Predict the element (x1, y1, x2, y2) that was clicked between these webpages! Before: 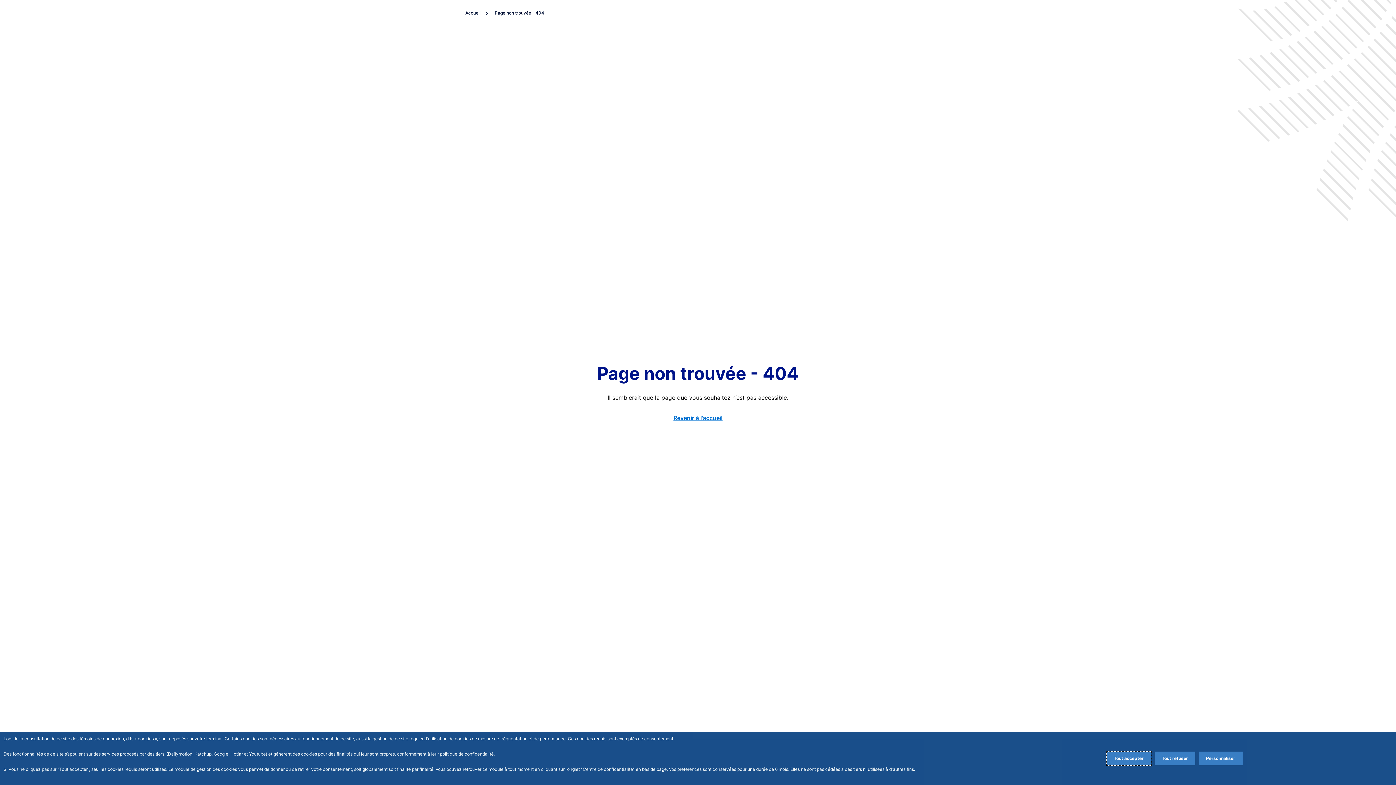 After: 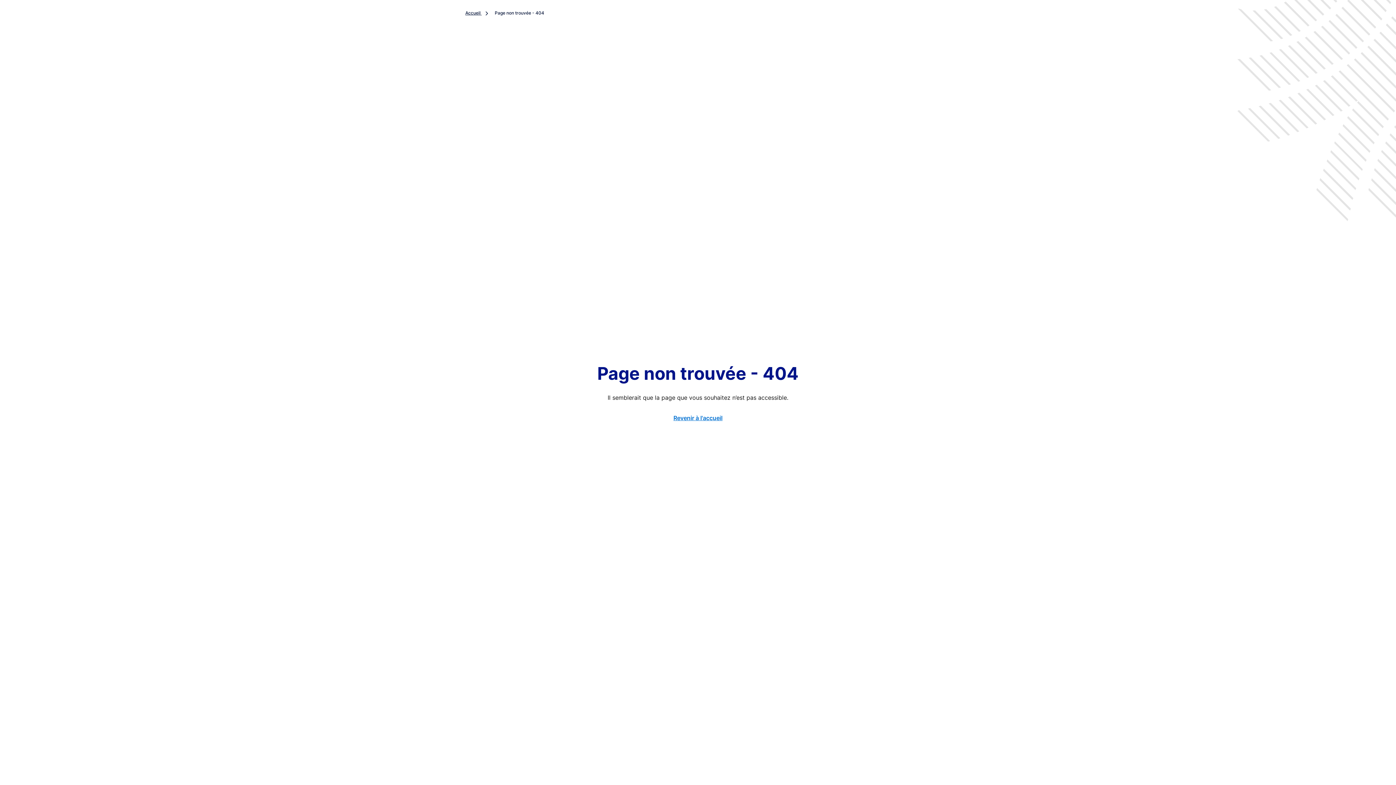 Action: bbox: (1106, 752, 1151, 765) label: Accept proposed privacy settings